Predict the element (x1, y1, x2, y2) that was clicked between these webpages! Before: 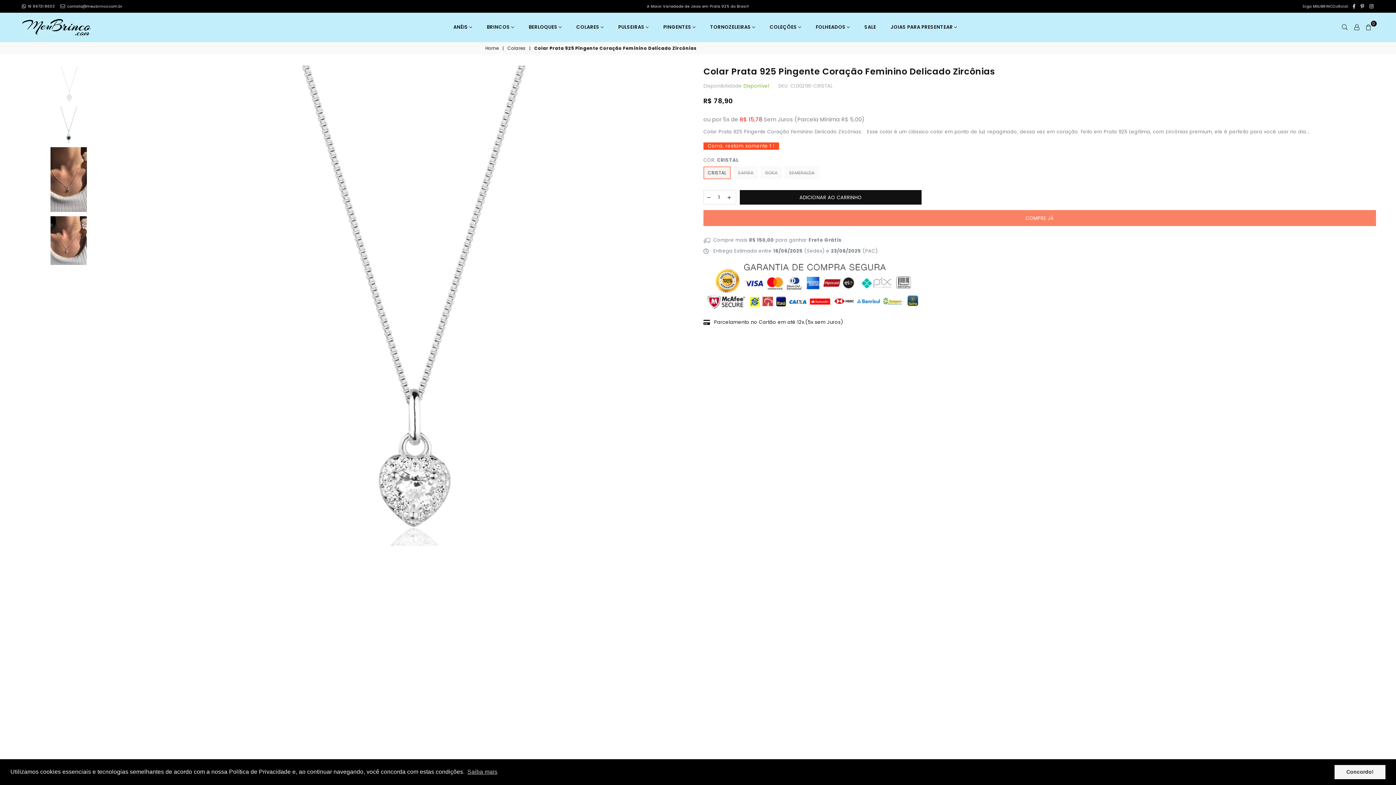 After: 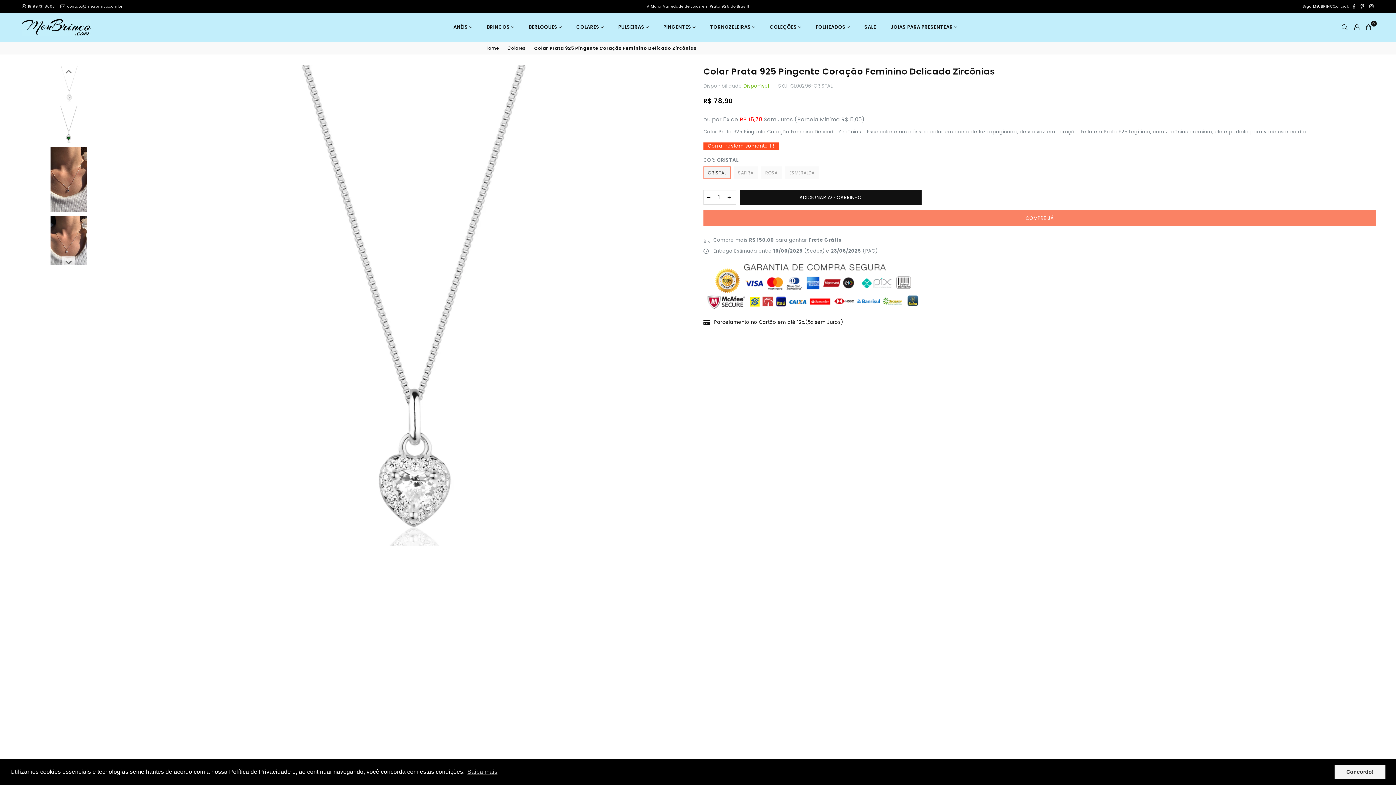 Action: bbox: (20, 65, 117, 102)